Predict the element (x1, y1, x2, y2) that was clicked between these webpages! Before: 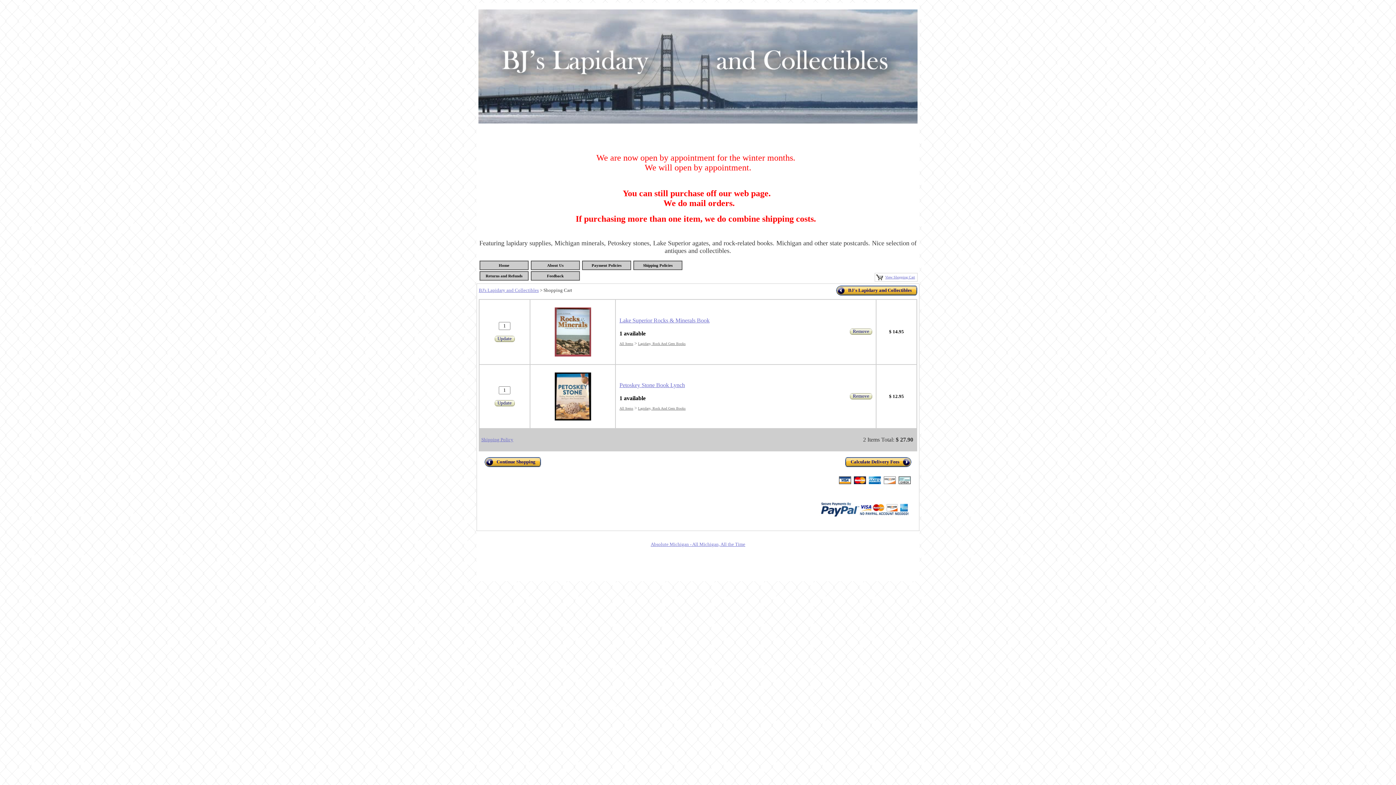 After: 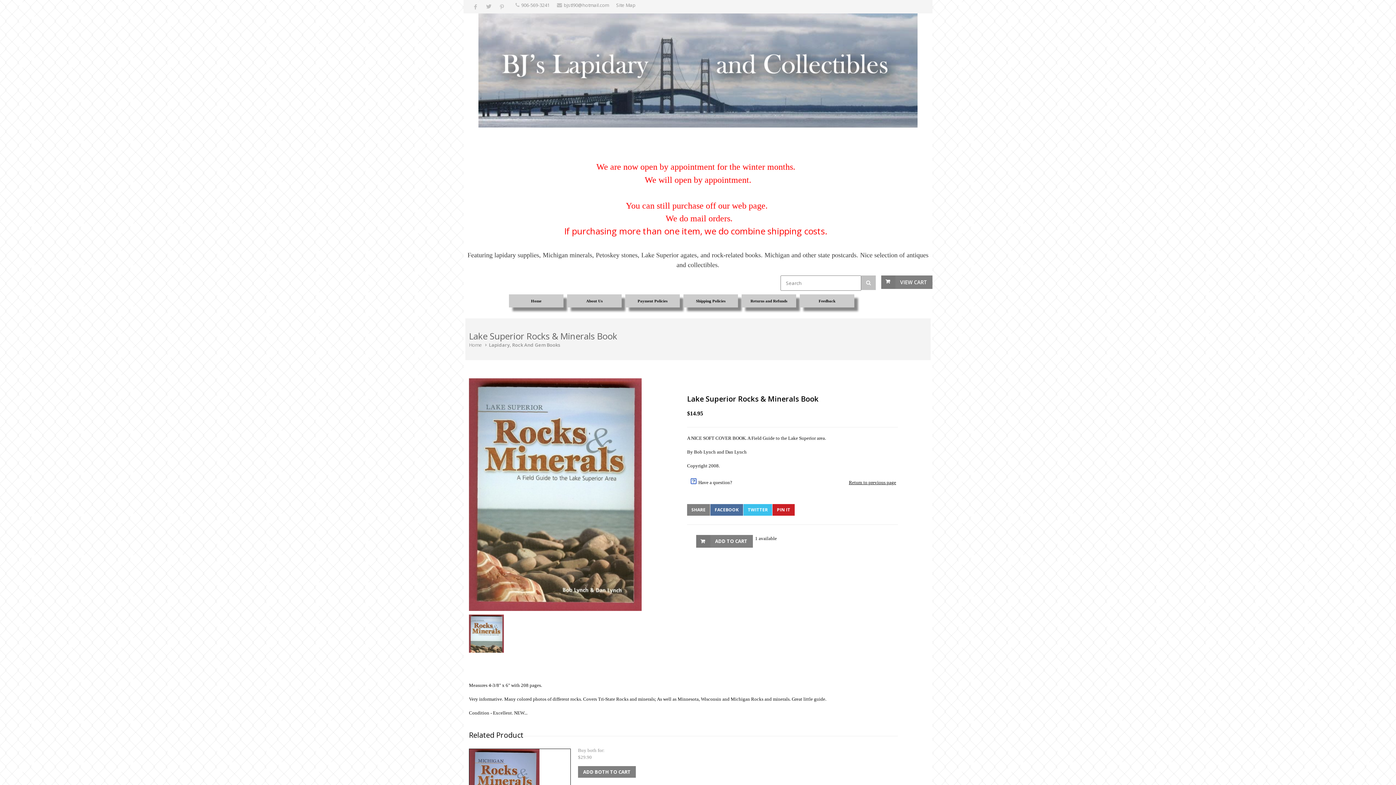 Action: bbox: (554, 351, 591, 357)